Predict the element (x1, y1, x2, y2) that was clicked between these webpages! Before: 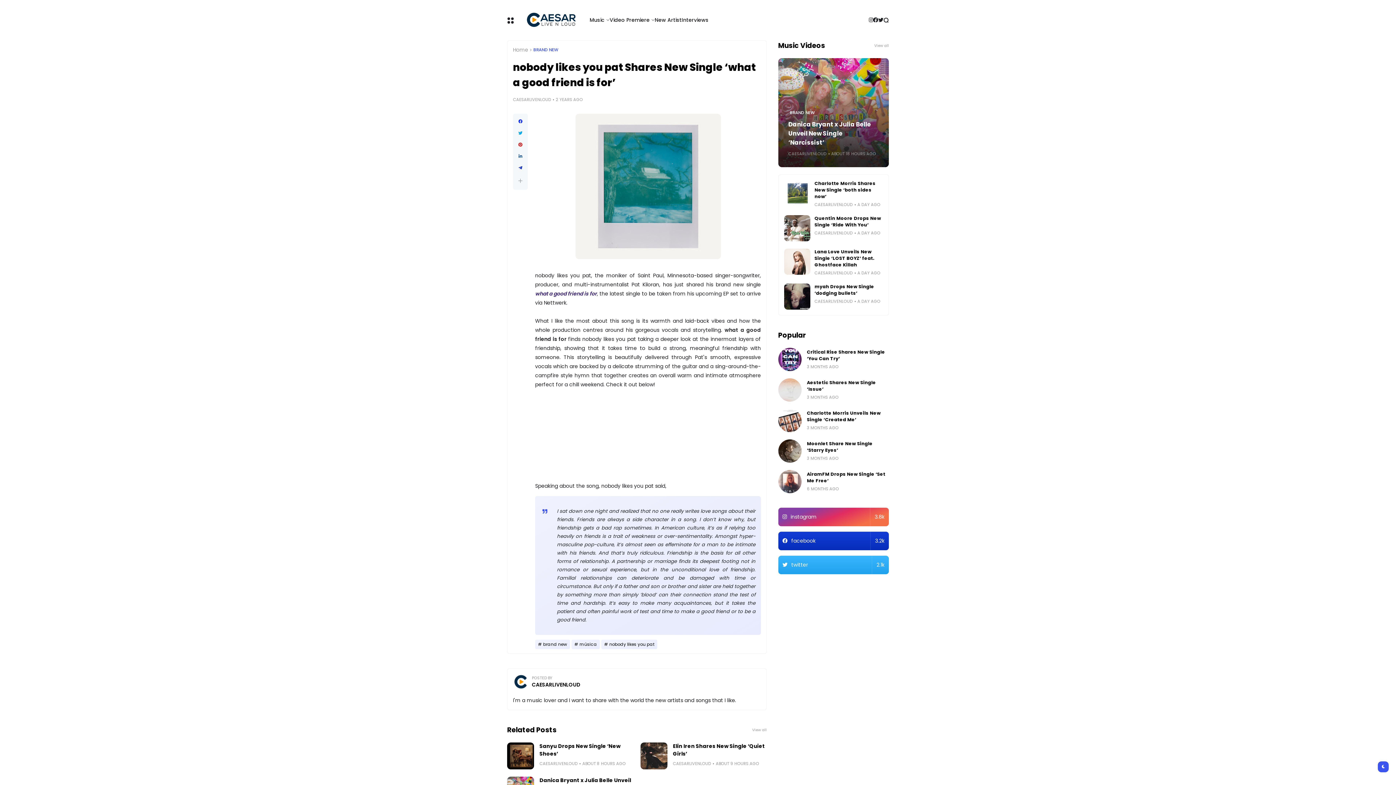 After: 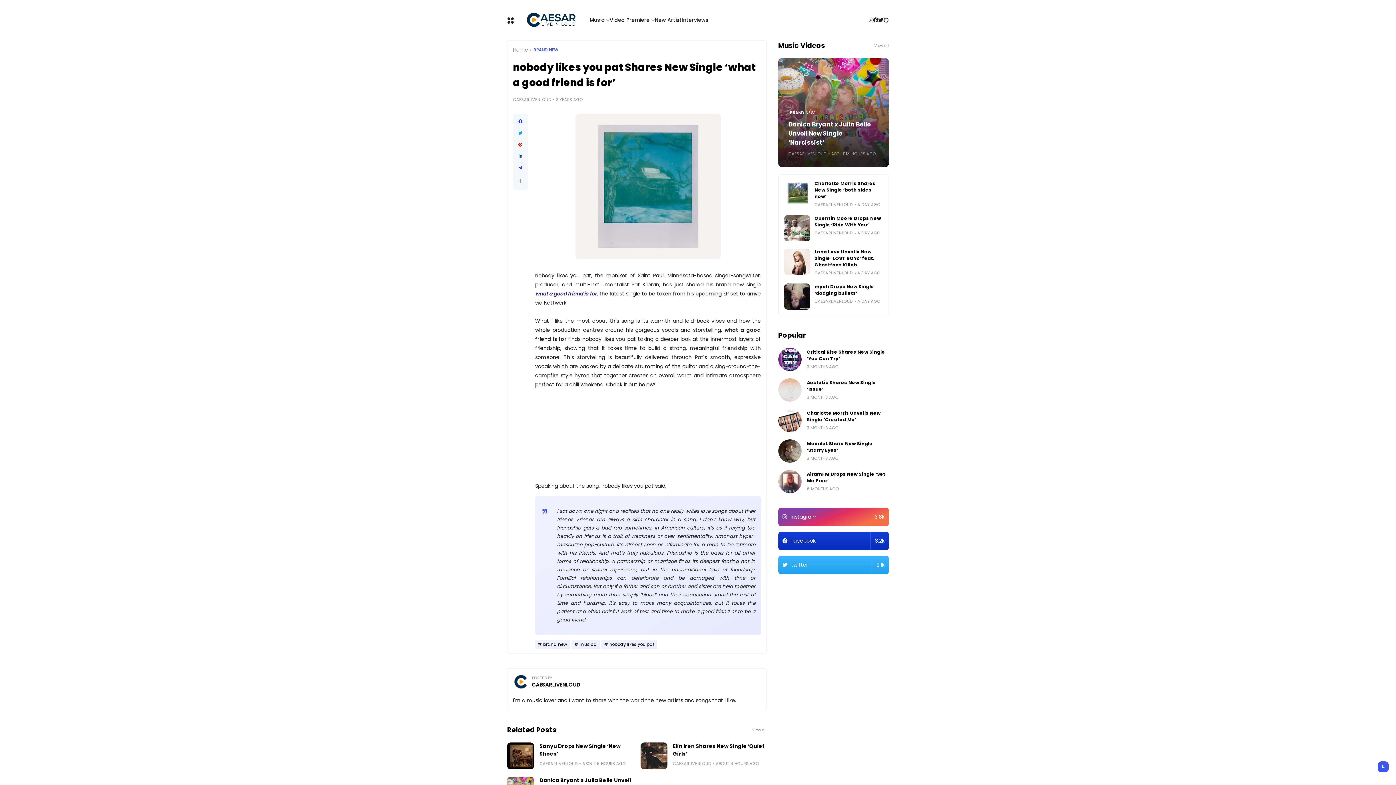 Action: bbox: (518, 142, 522, 146)